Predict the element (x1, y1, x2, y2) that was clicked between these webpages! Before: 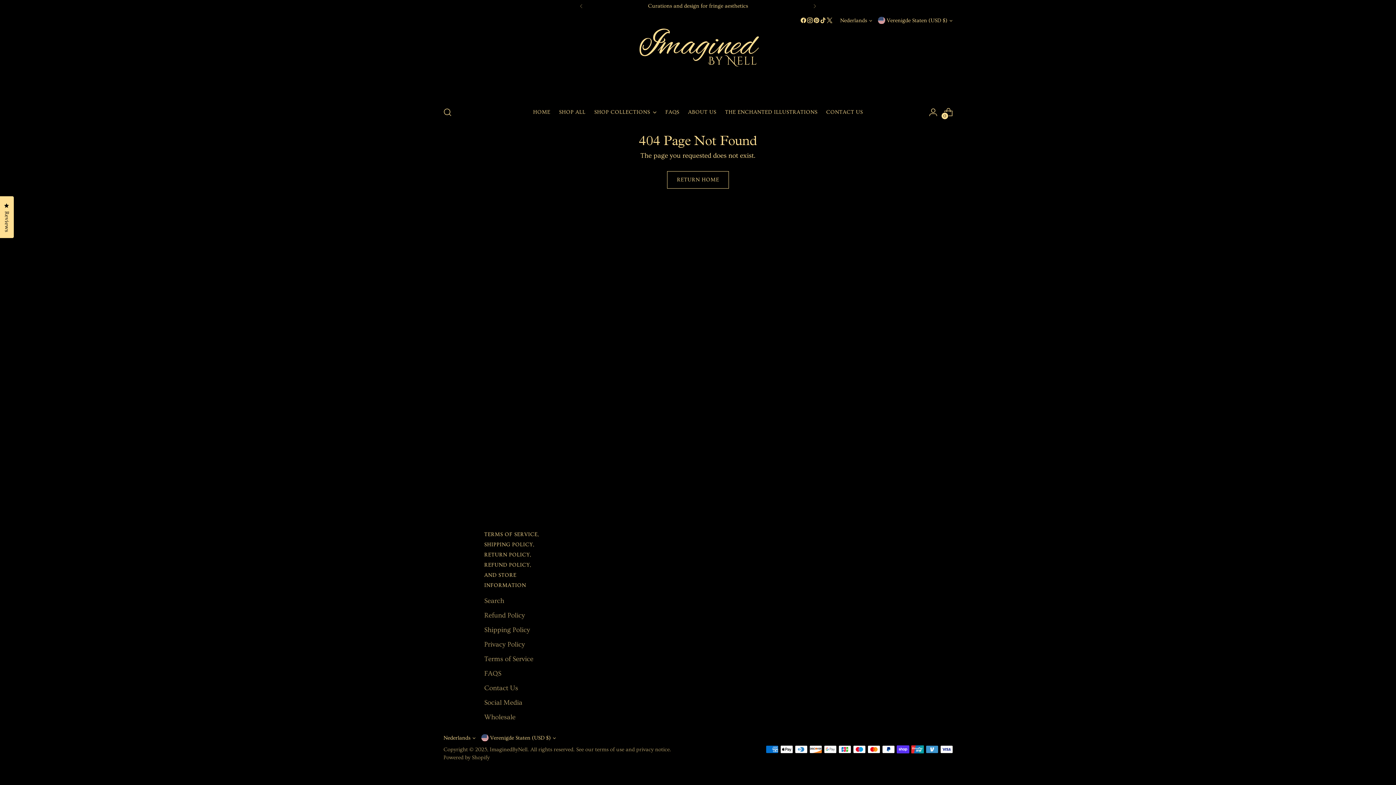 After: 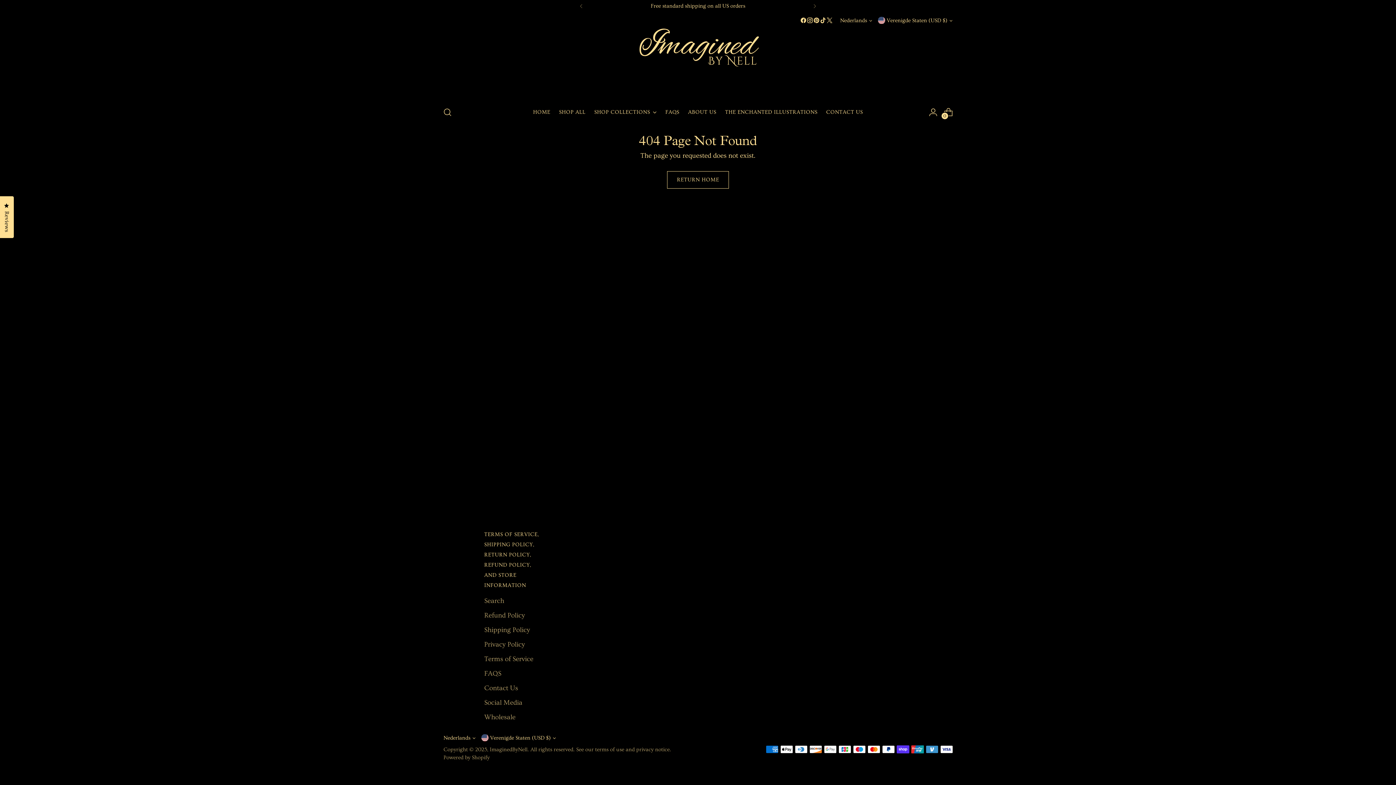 Action: bbox: (800, 17, 806, 23)